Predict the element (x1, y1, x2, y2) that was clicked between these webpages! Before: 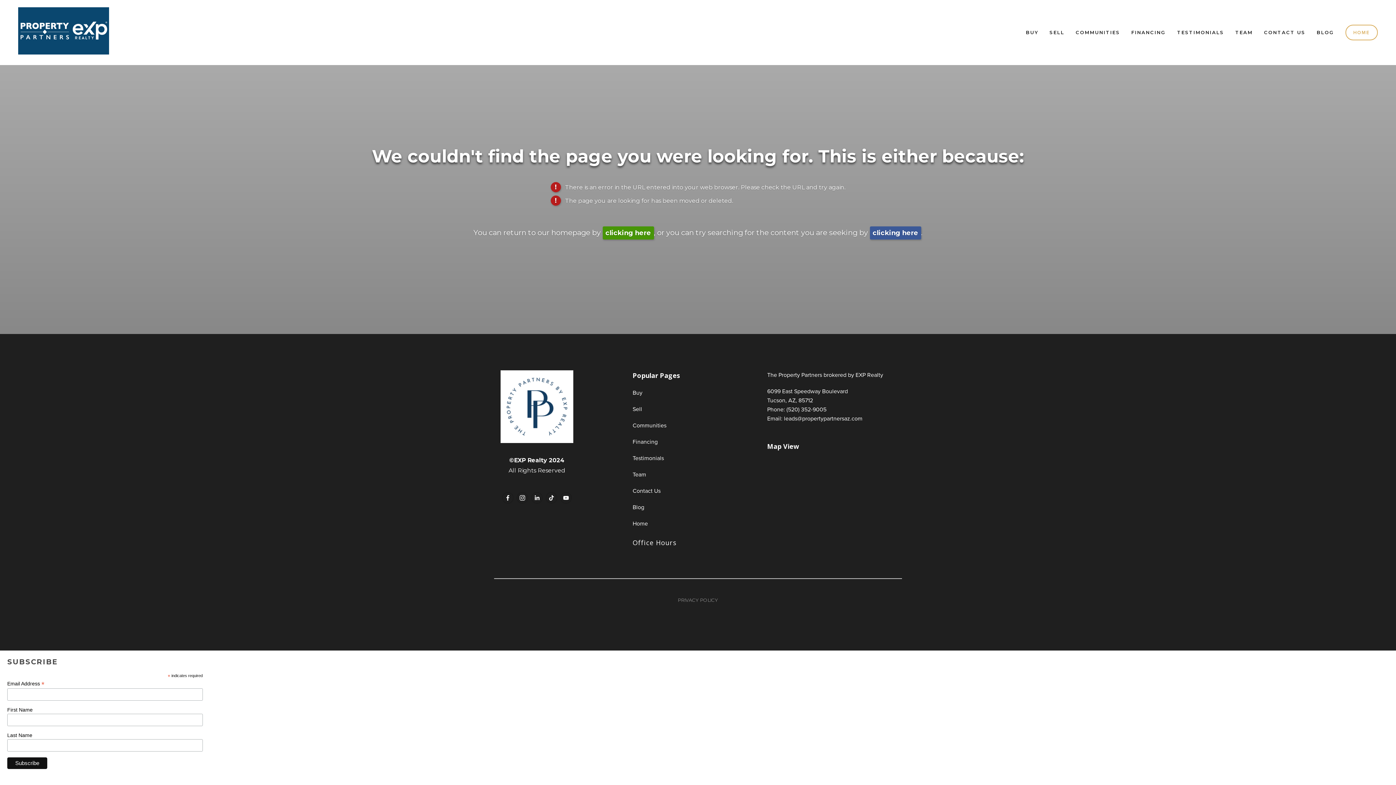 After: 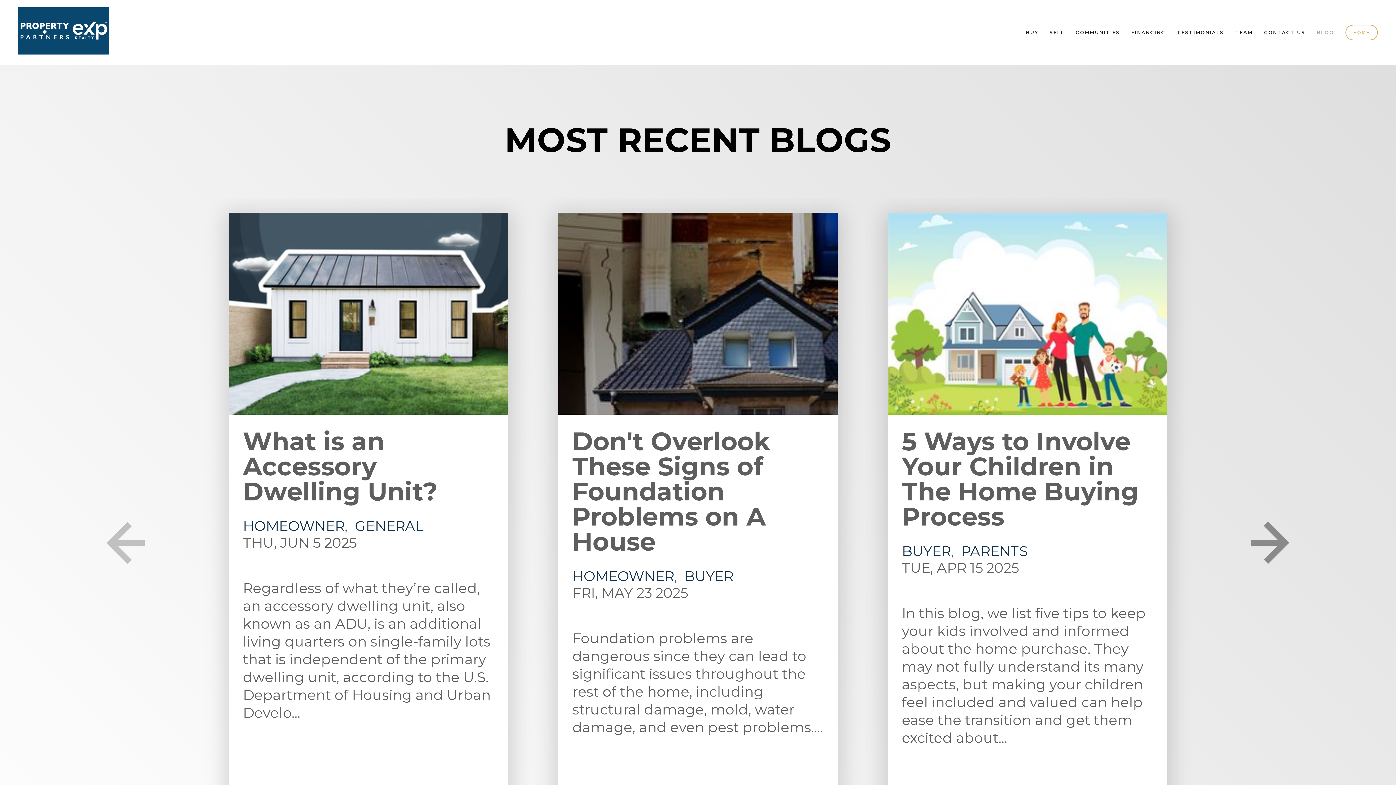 Action: label: Blog bbox: (632, 502, 714, 512)